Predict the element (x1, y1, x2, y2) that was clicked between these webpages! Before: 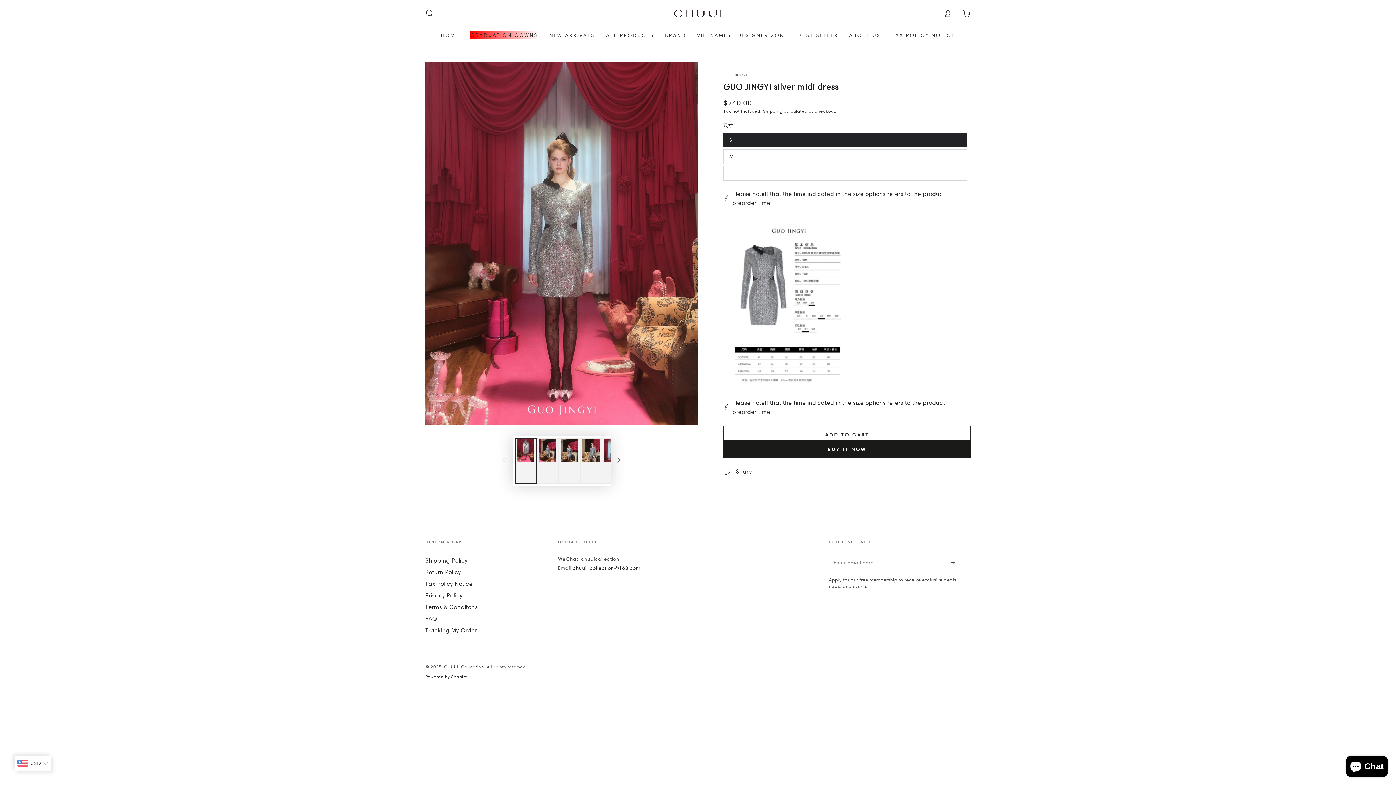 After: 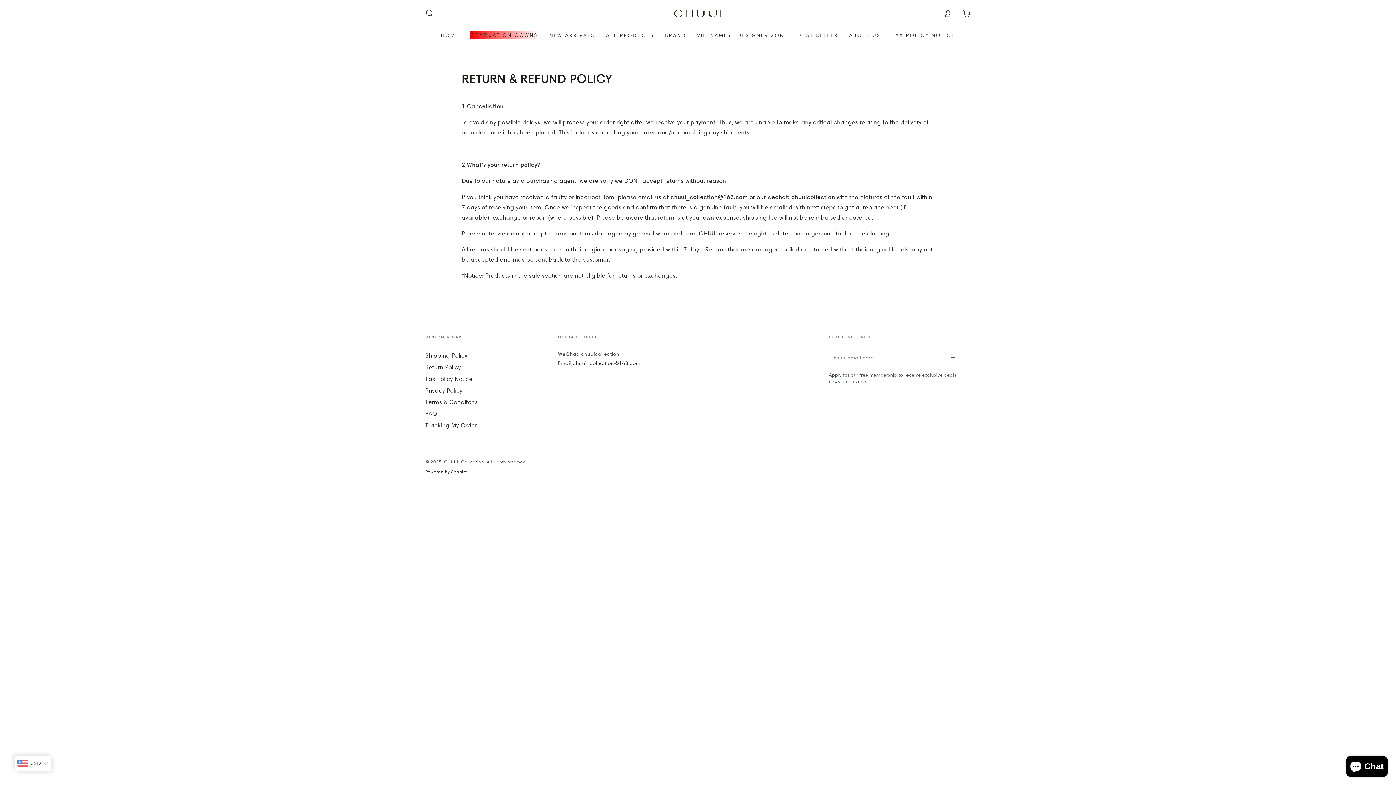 Action: bbox: (425, 568, 461, 575) label: Return Policy